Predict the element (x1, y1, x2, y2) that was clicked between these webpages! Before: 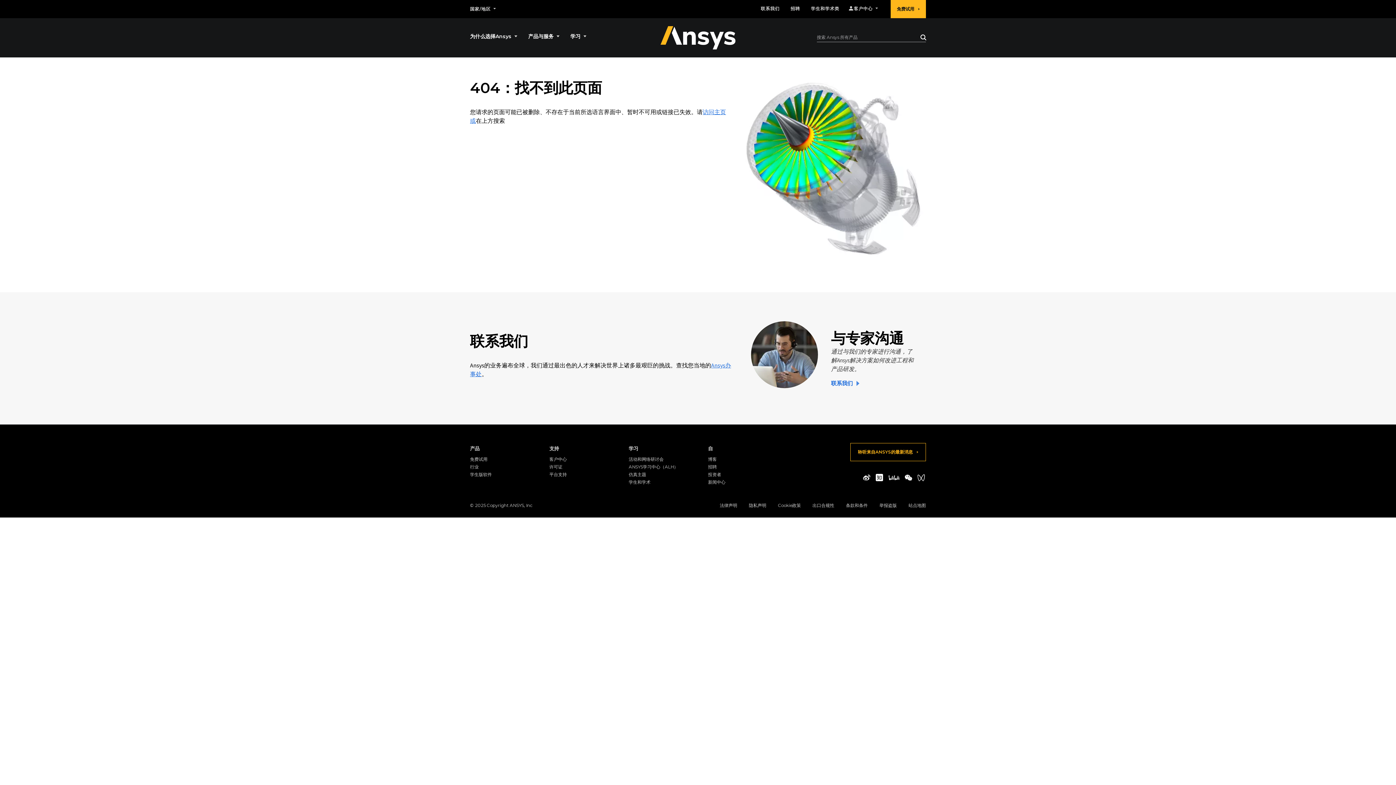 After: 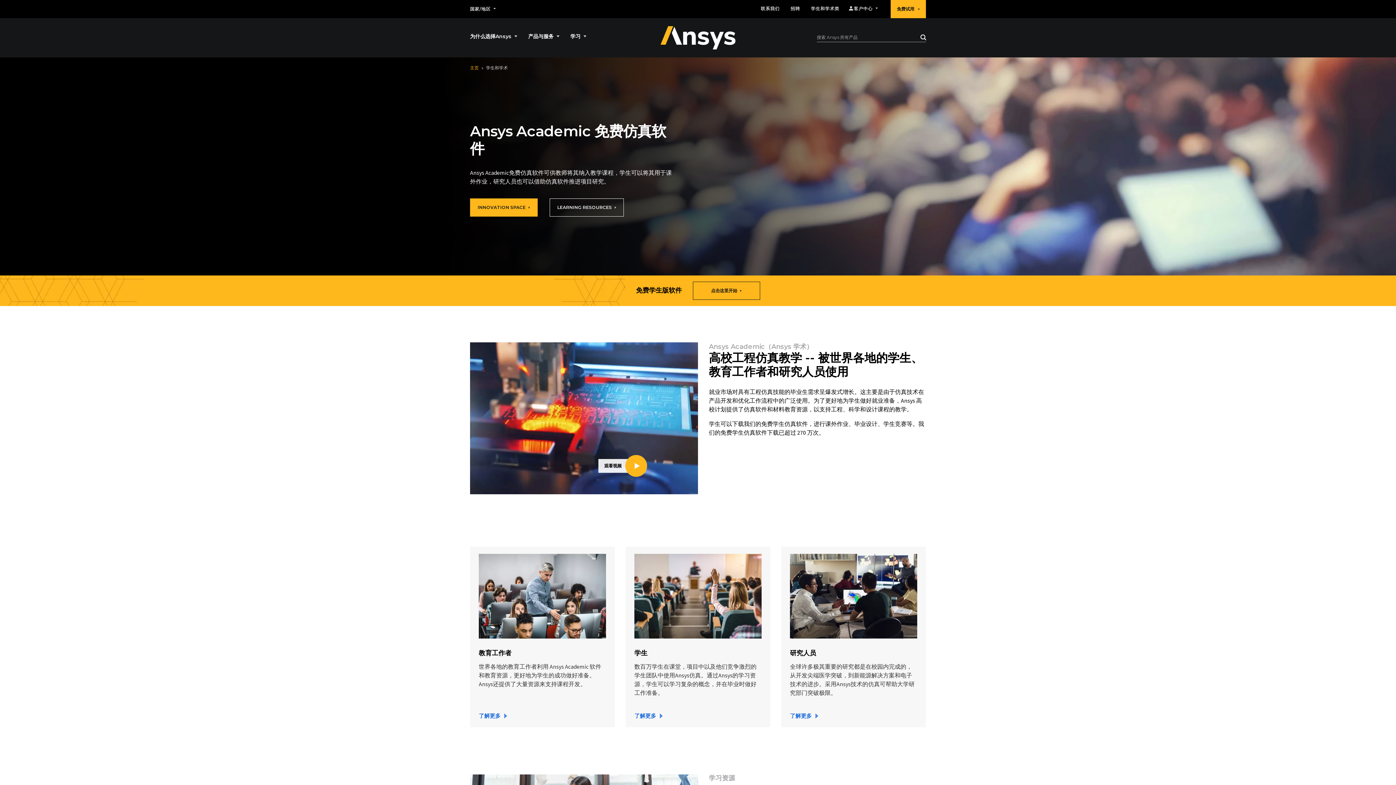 Action: label: 学生和学术类 bbox: (811, 6, 839, 11)